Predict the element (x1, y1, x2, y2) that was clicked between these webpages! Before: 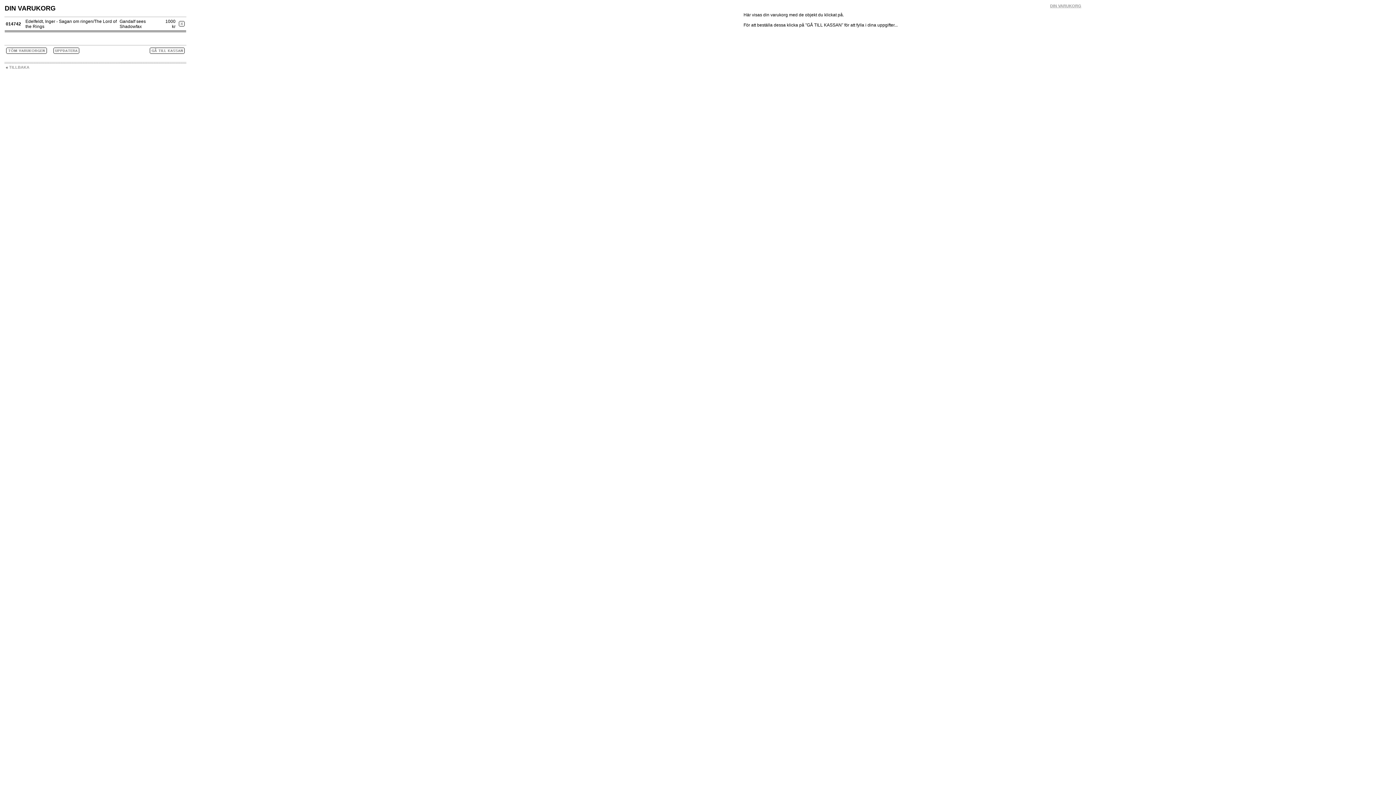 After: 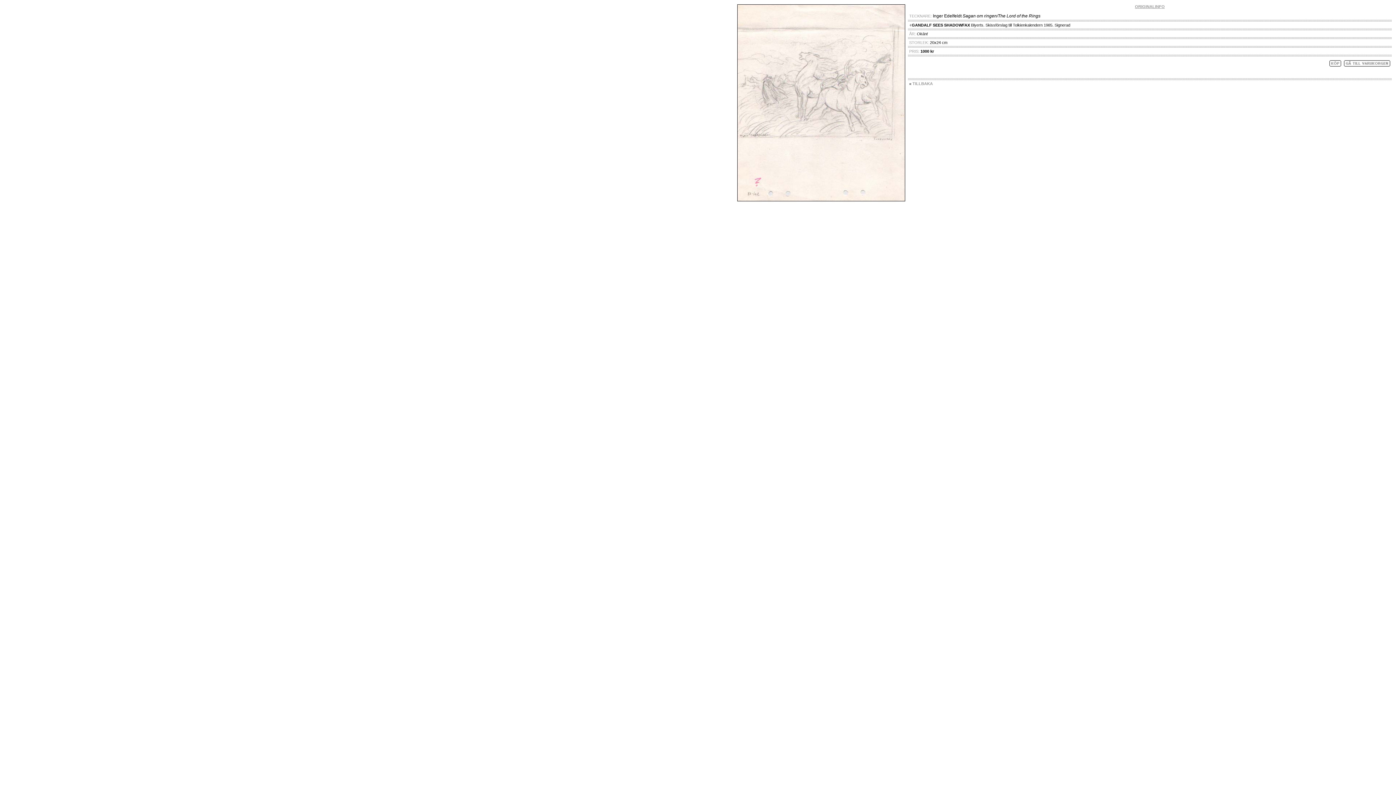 Action: bbox: (5, 21, 21, 26) label: 014742